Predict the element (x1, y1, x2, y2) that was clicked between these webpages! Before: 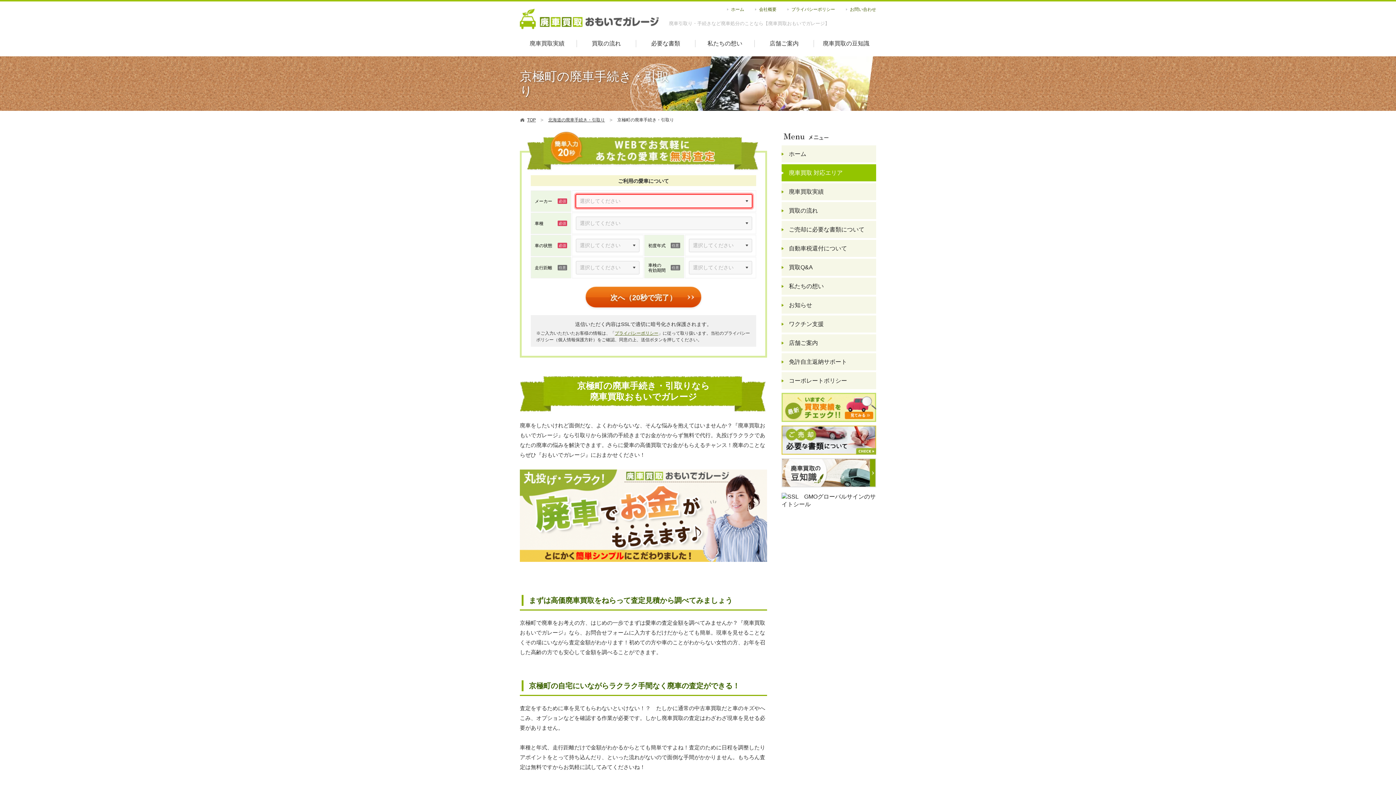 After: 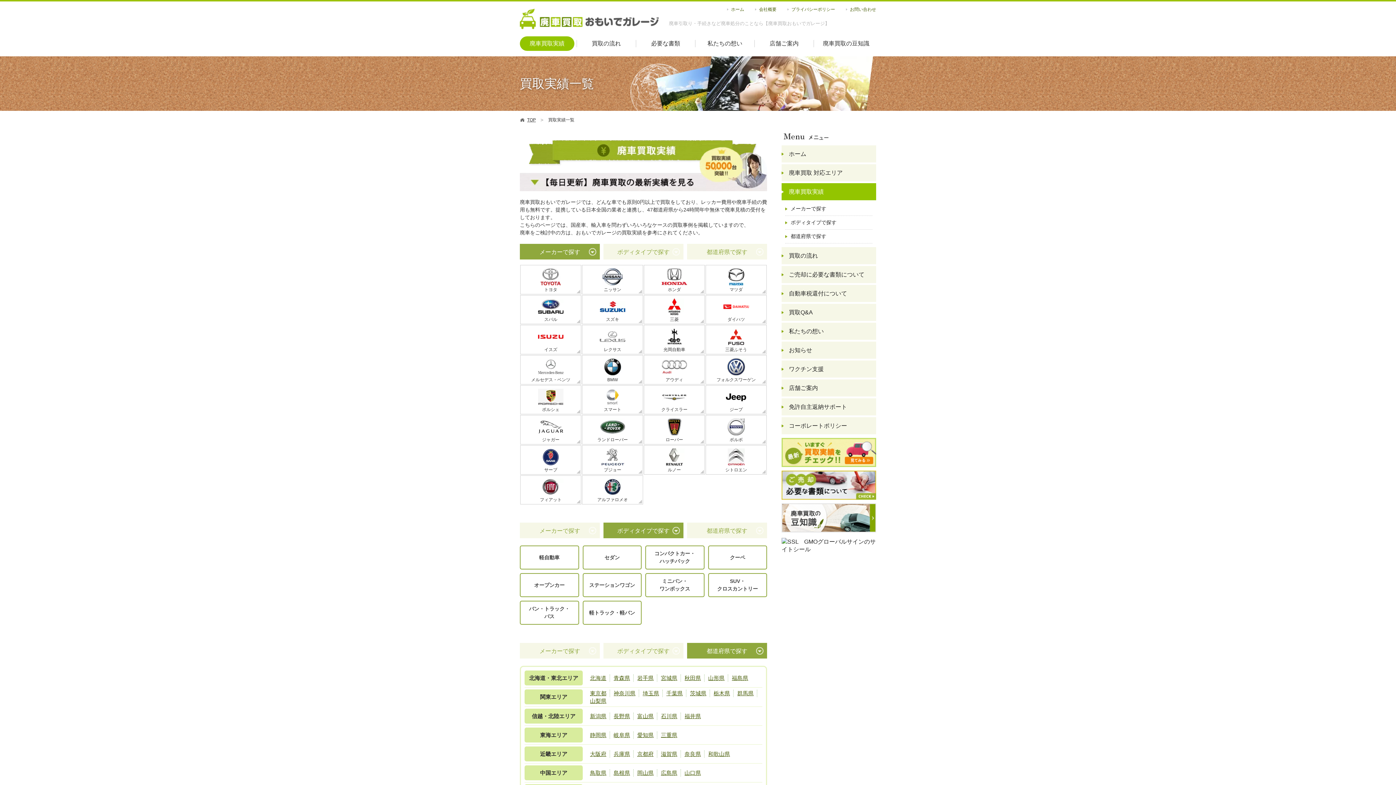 Action: bbox: (781, 393, 876, 422)